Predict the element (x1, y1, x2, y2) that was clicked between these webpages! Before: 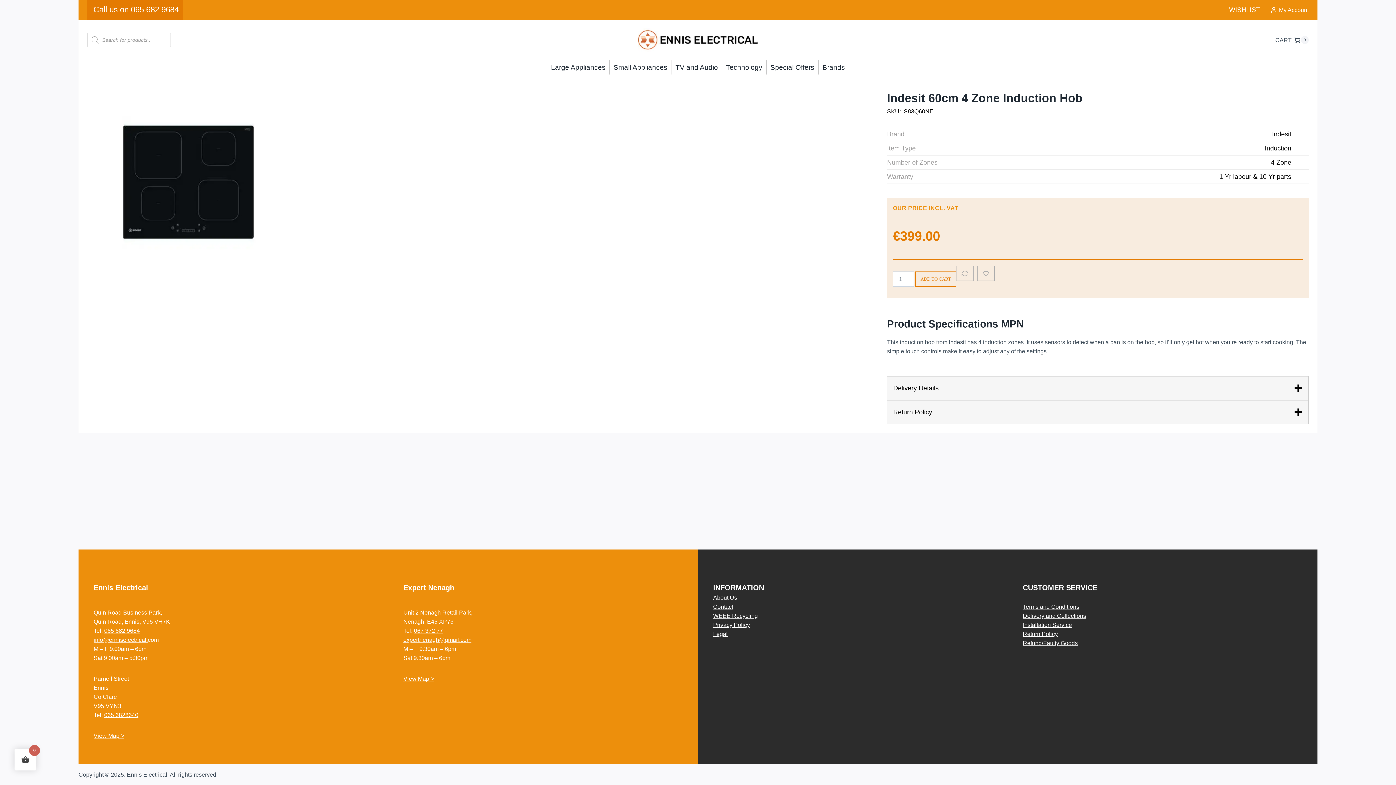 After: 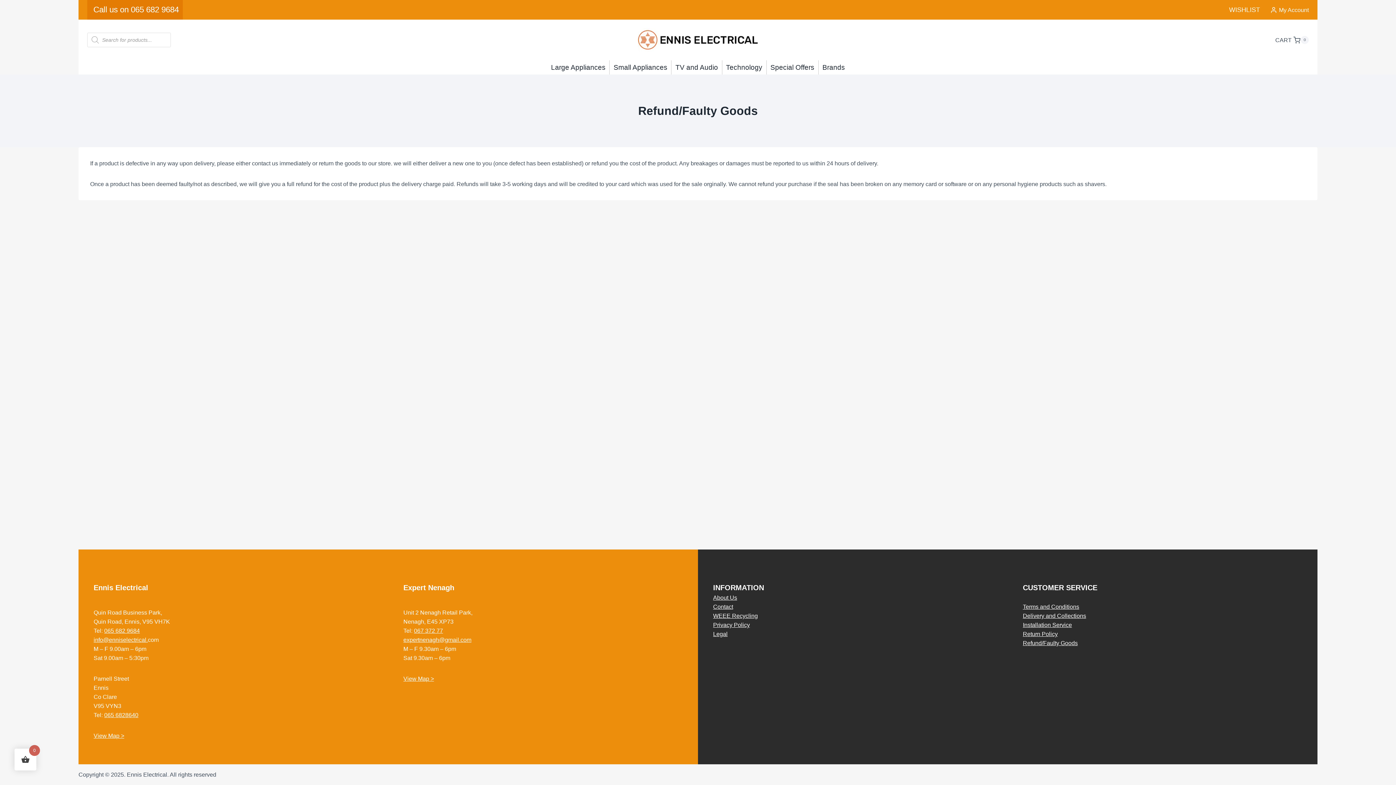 Action: bbox: (1023, 639, 1078, 648) label: Refund/Faulty Goods